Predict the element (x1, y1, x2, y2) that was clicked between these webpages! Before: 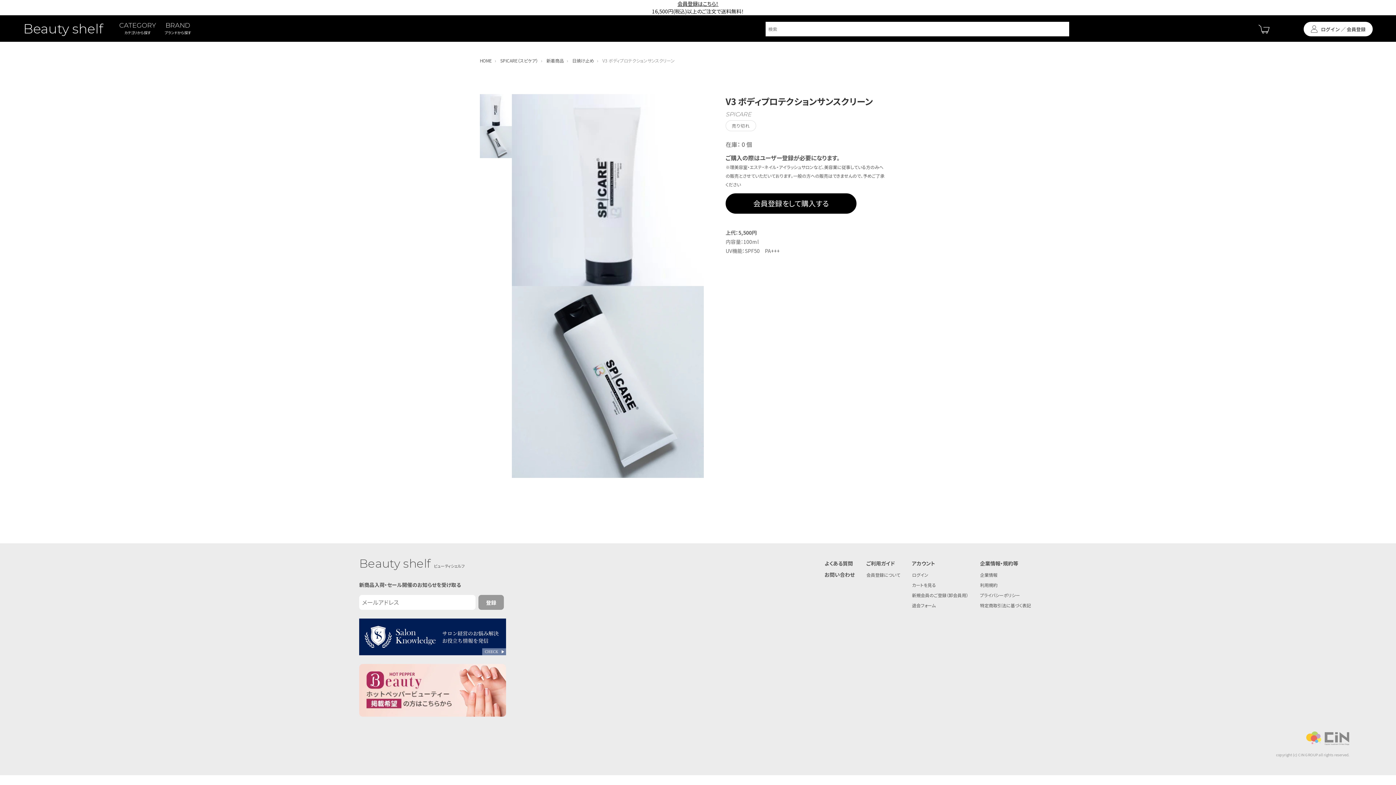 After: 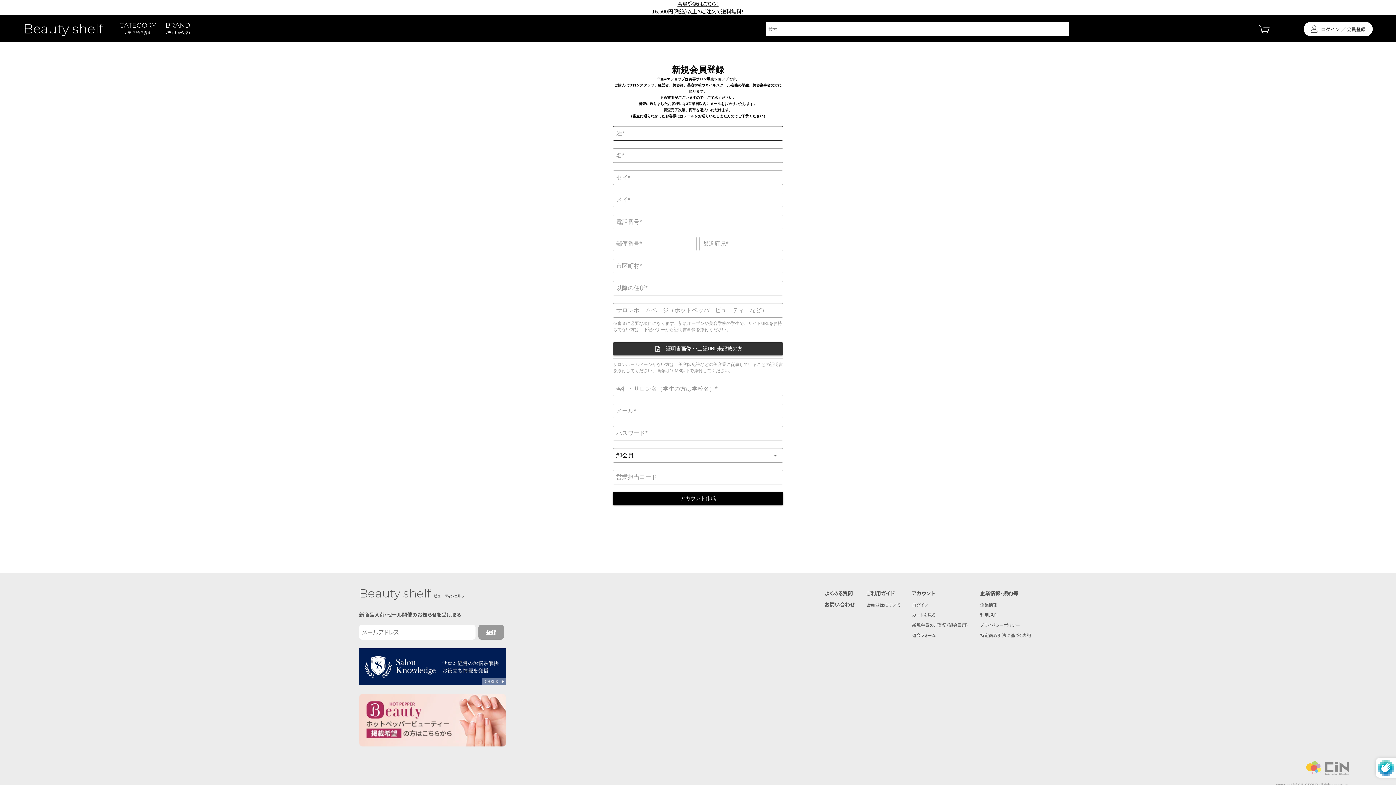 Action: label: 会員登録はこちら！ bbox: (0, 0, 1396, 7)